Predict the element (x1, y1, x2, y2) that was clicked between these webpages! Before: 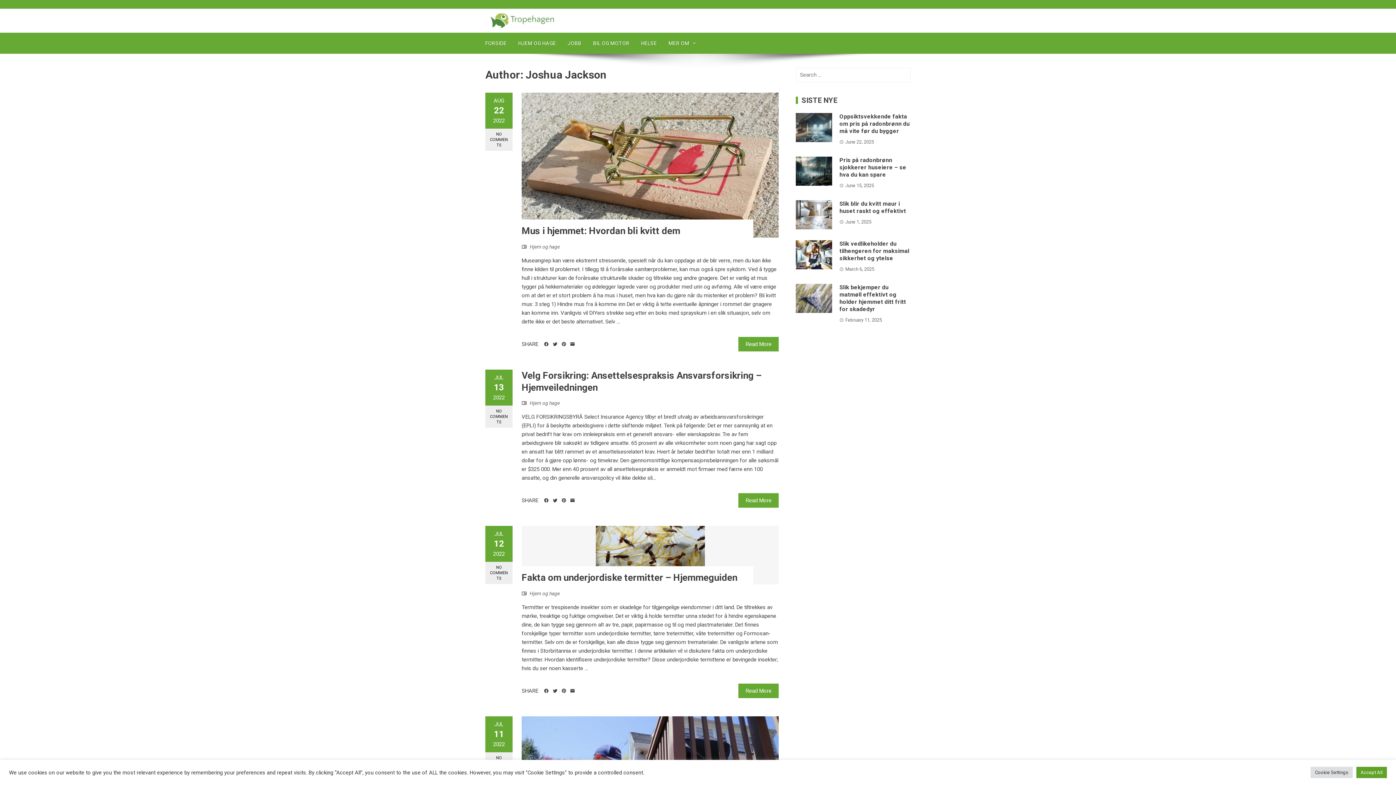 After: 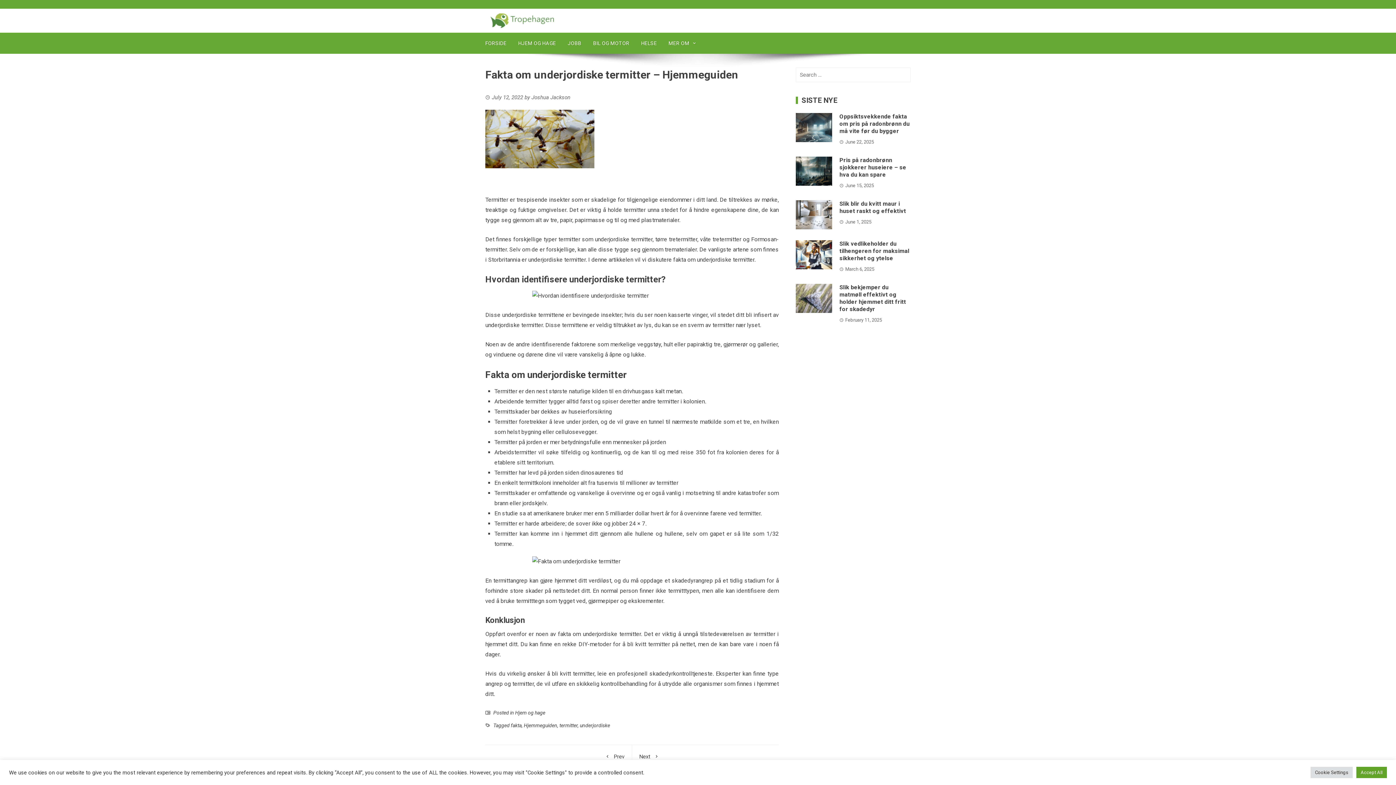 Action: bbox: (521, 526, 779, 584)